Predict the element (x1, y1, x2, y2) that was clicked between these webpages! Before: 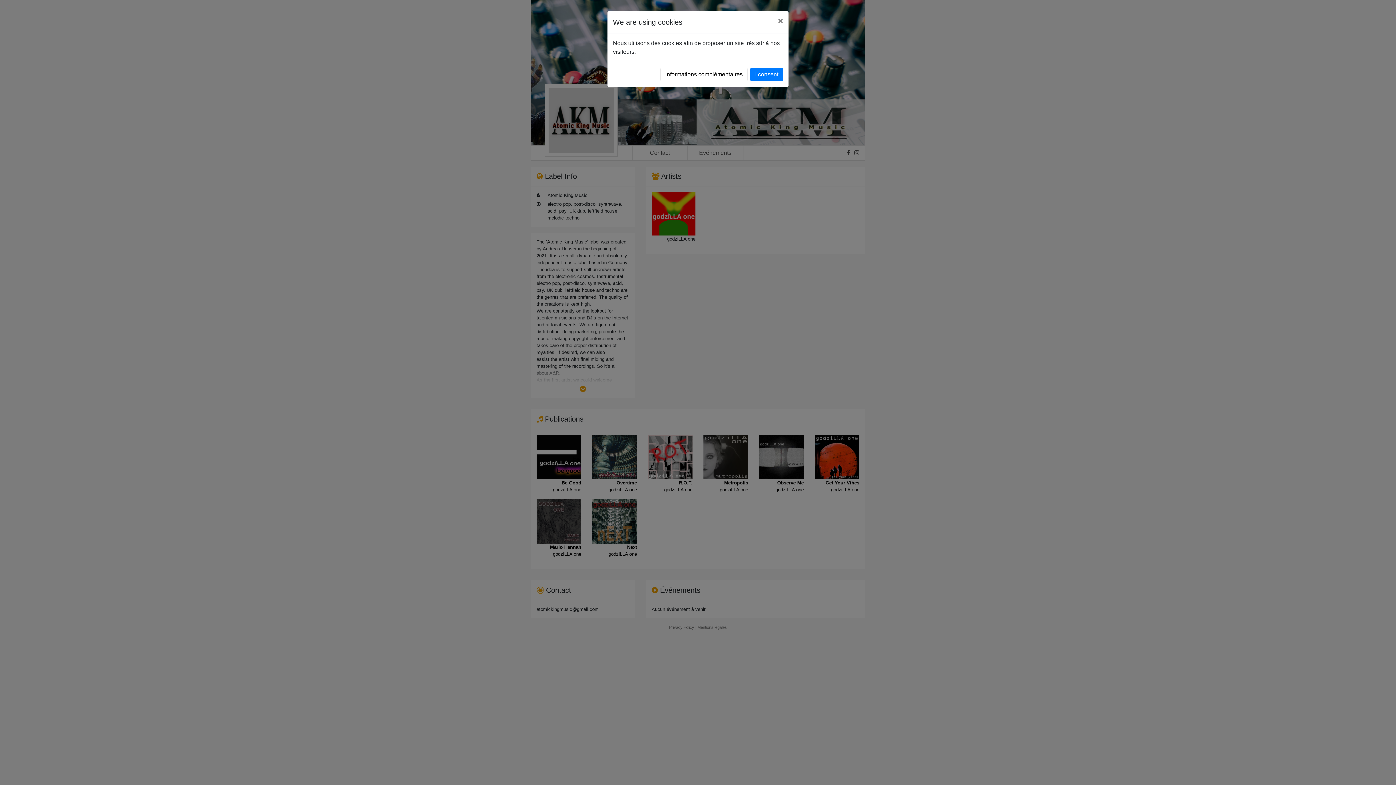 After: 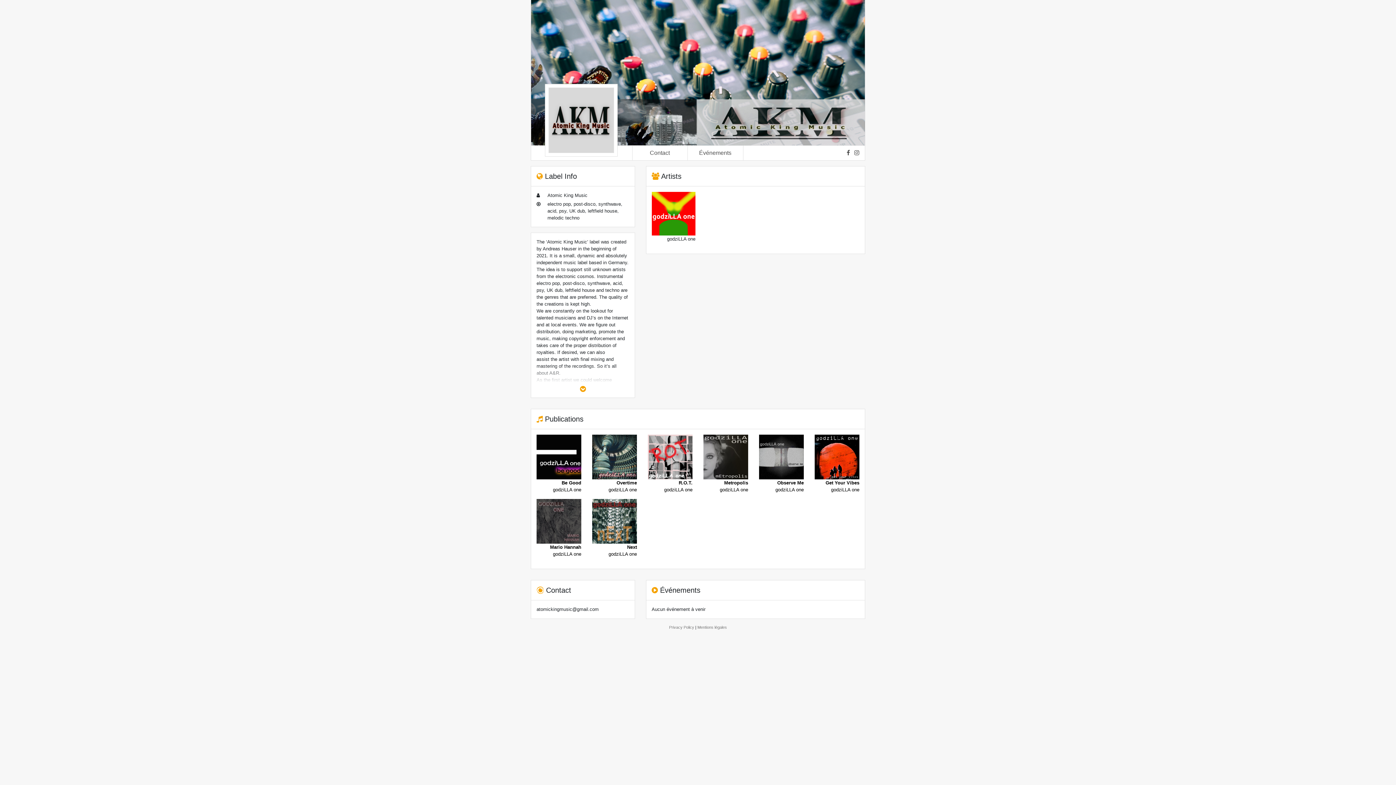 Action: bbox: (772, 11, 788, 30) label: Close